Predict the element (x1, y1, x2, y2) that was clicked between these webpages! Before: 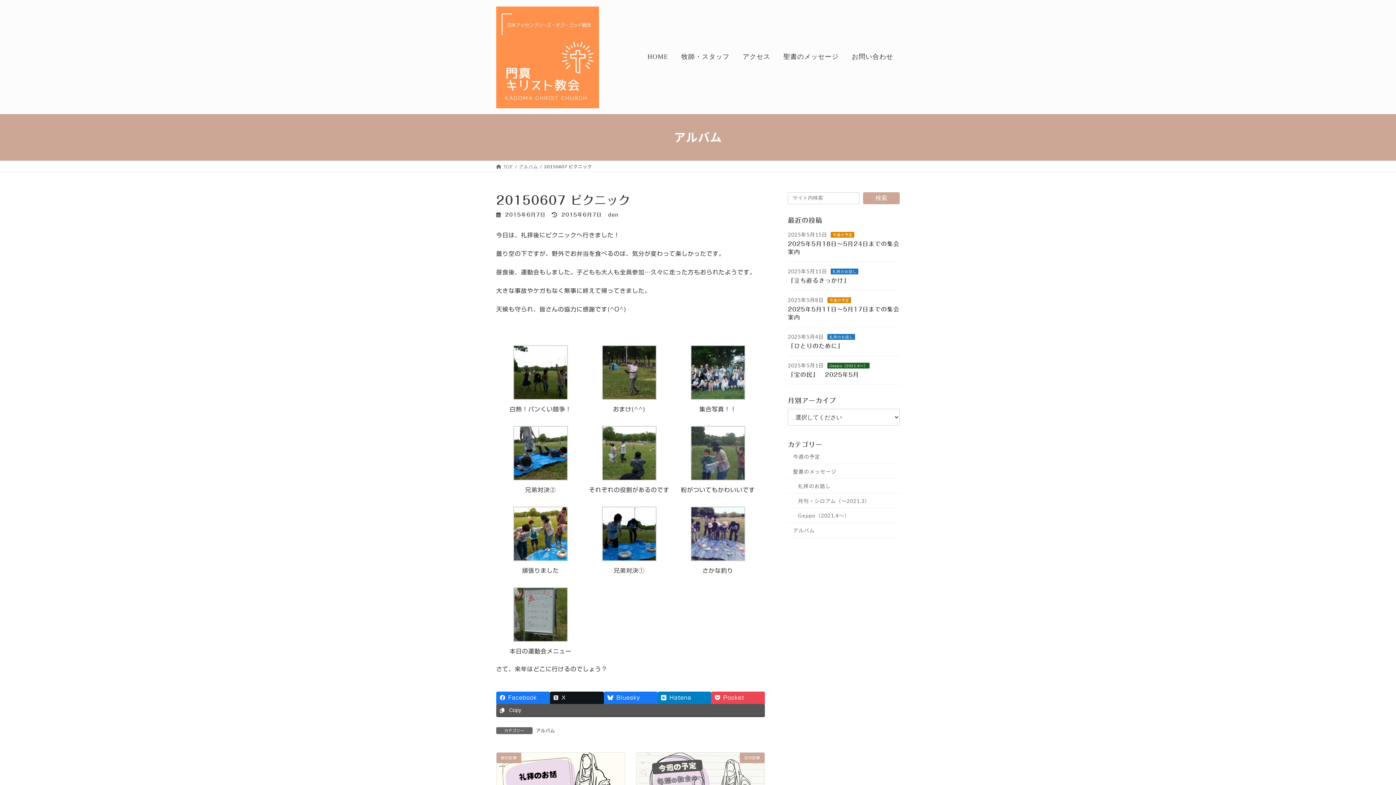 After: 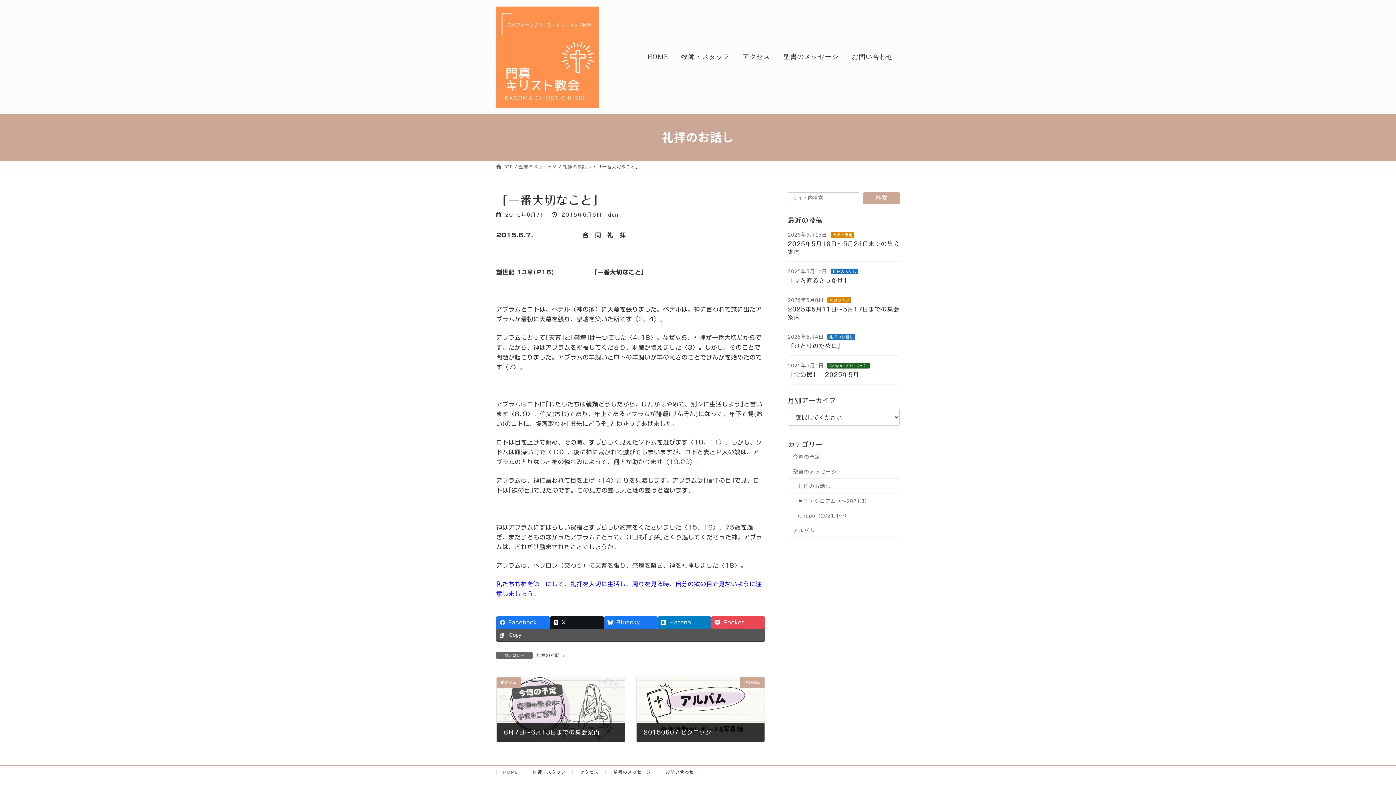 Action: bbox: (496, 753, 624, 817) label: 前の記事
「一番大切なこと｣
2015年6月7日